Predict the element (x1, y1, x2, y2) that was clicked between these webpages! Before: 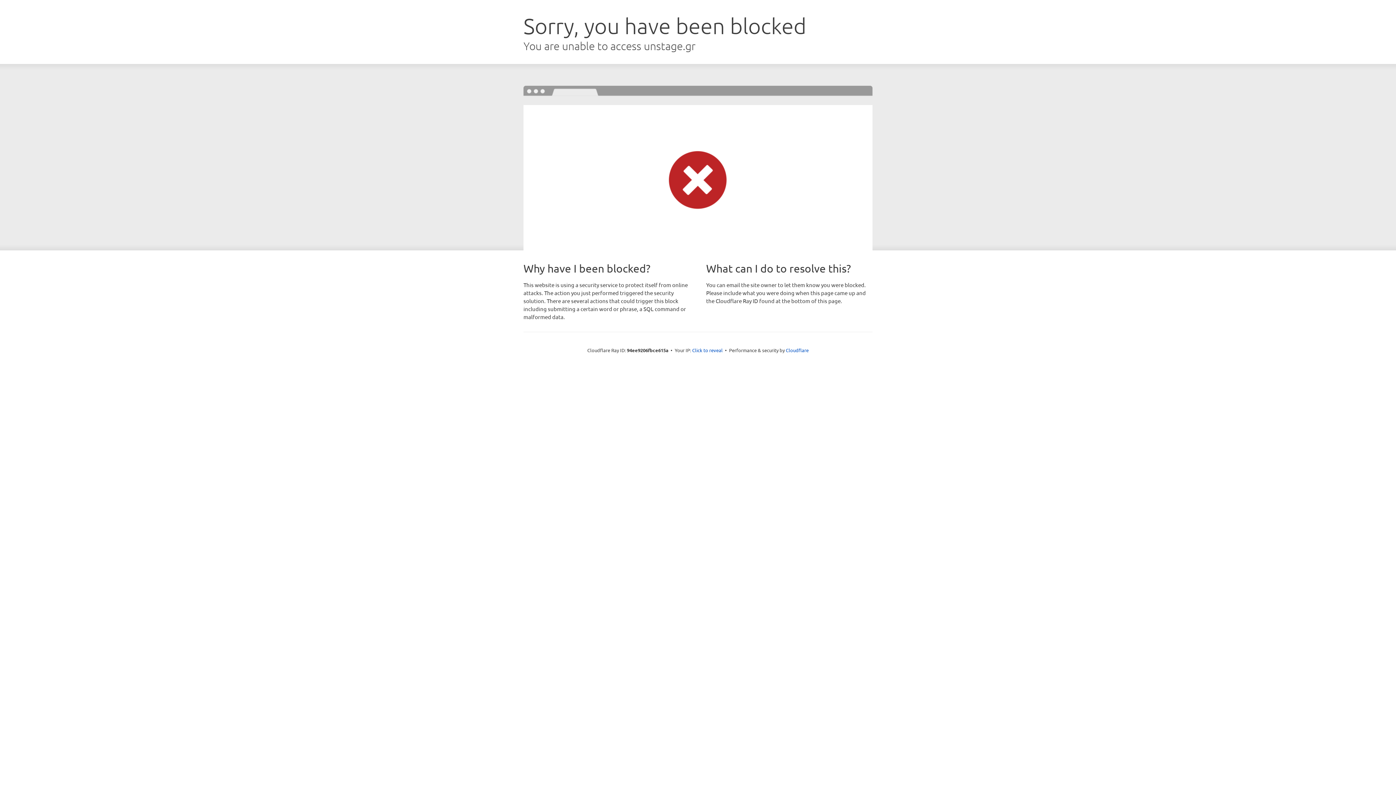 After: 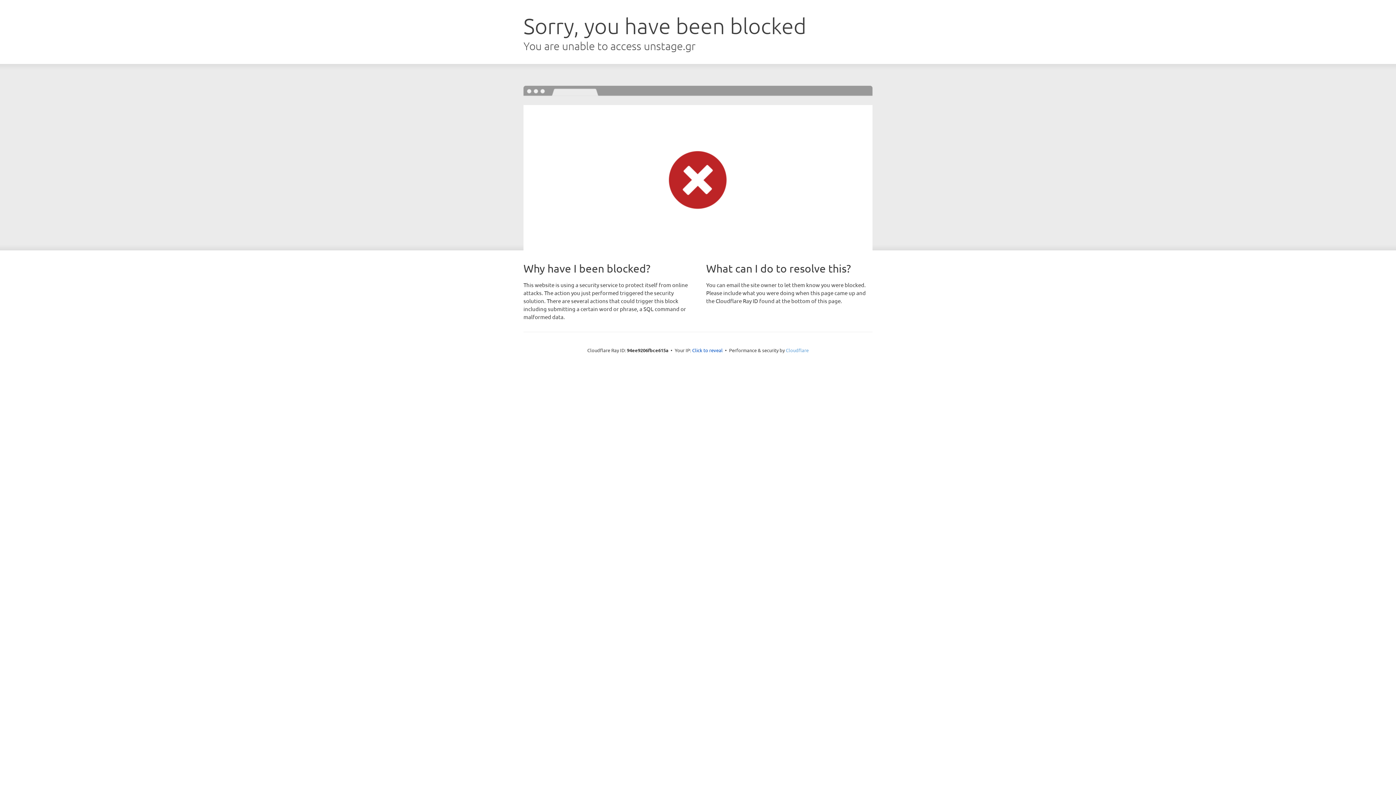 Action: bbox: (786, 347, 808, 353) label: Cloudflare